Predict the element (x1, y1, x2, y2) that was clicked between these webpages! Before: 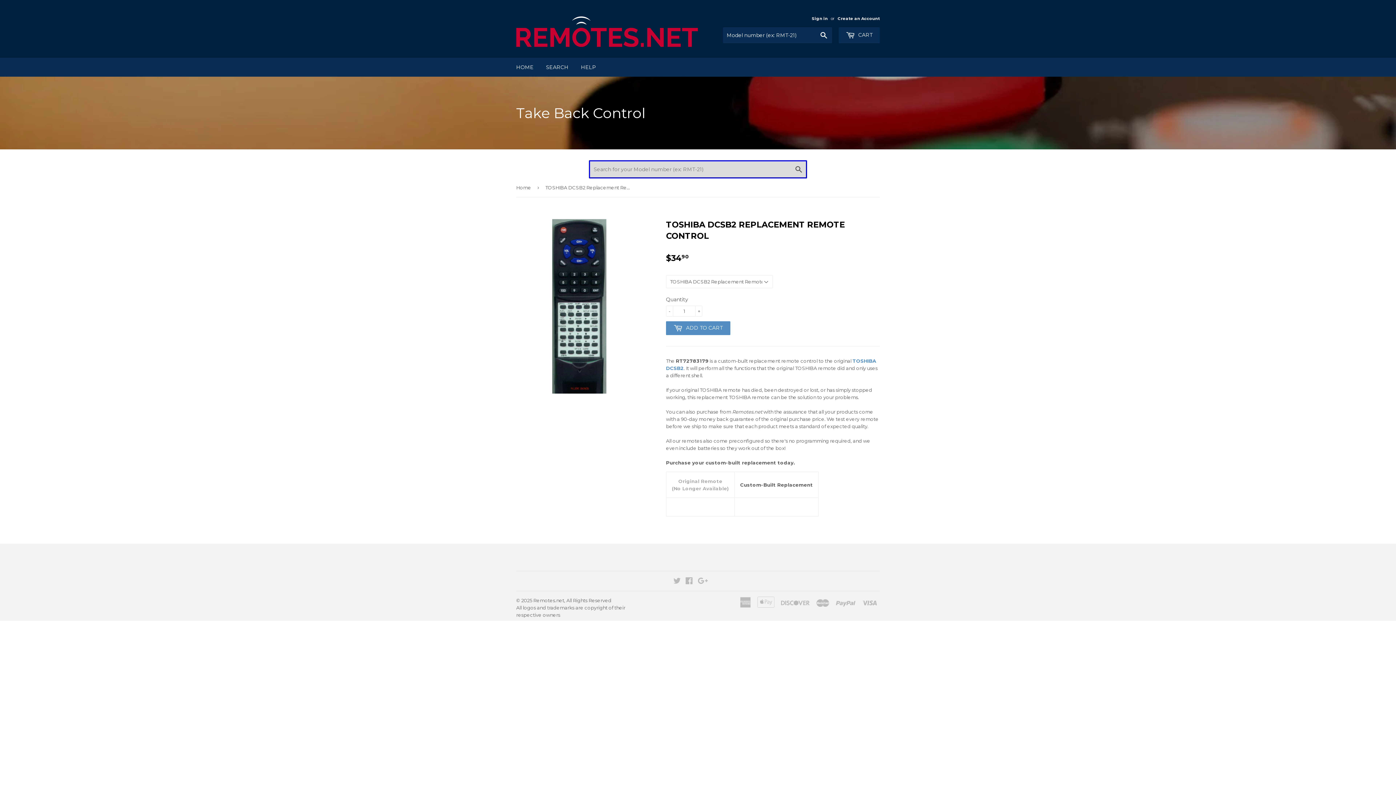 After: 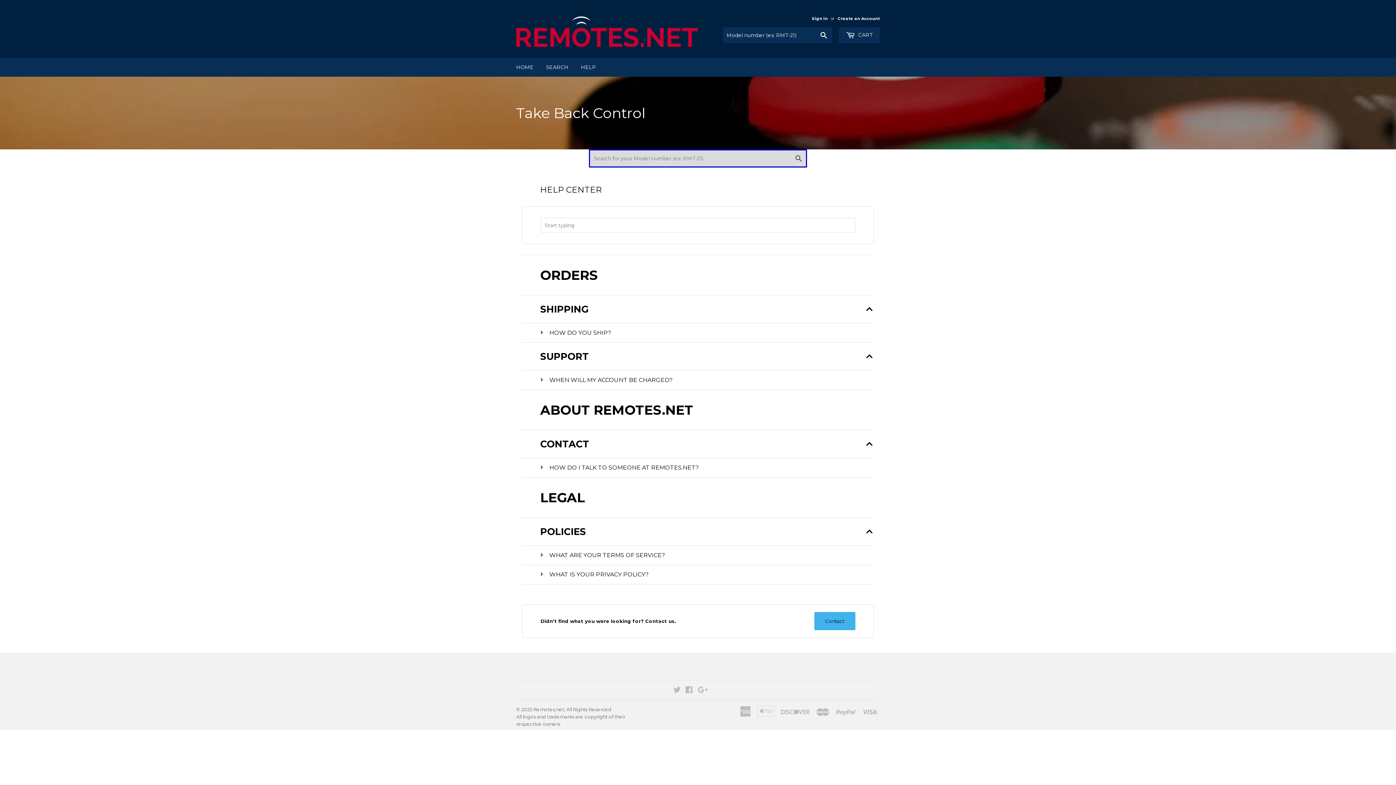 Action: label: HELP bbox: (575, 57, 601, 76)